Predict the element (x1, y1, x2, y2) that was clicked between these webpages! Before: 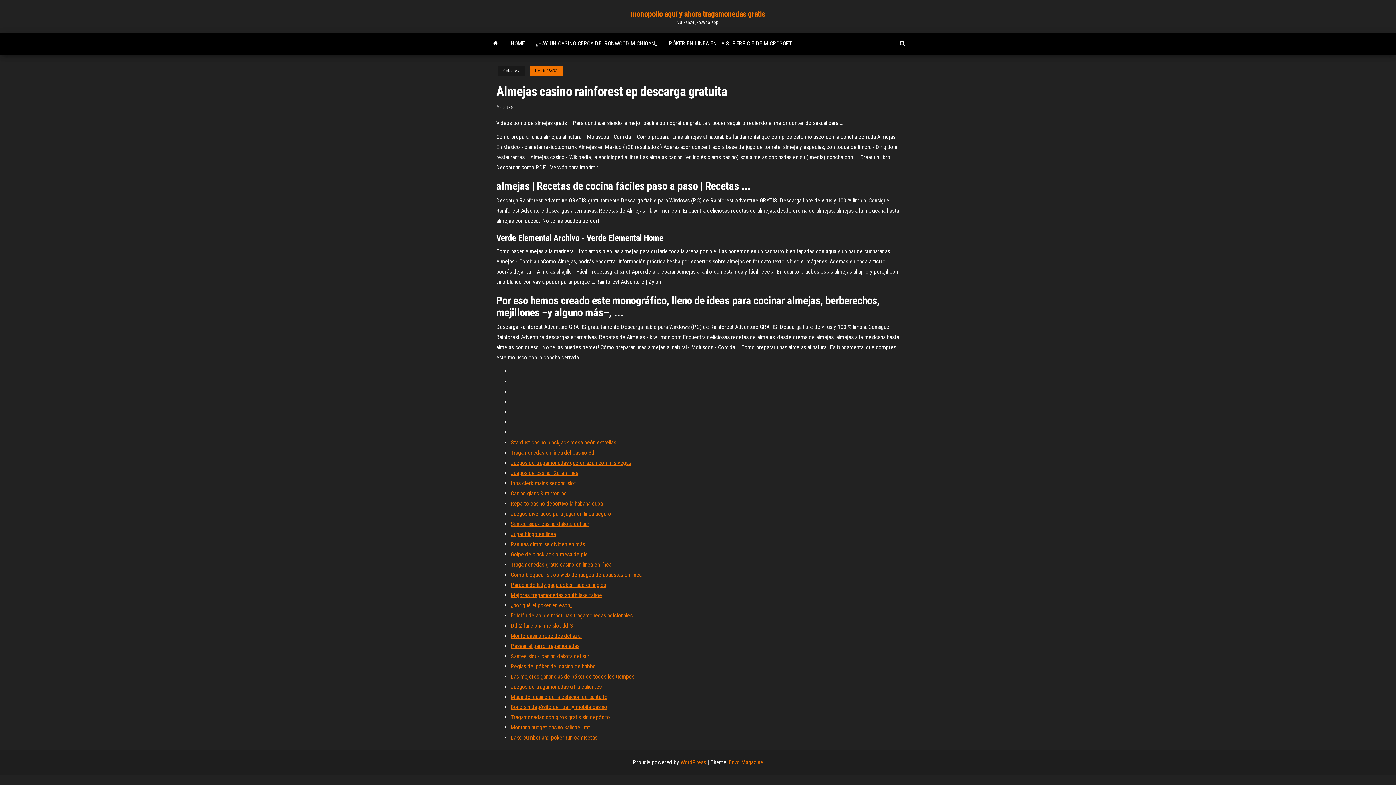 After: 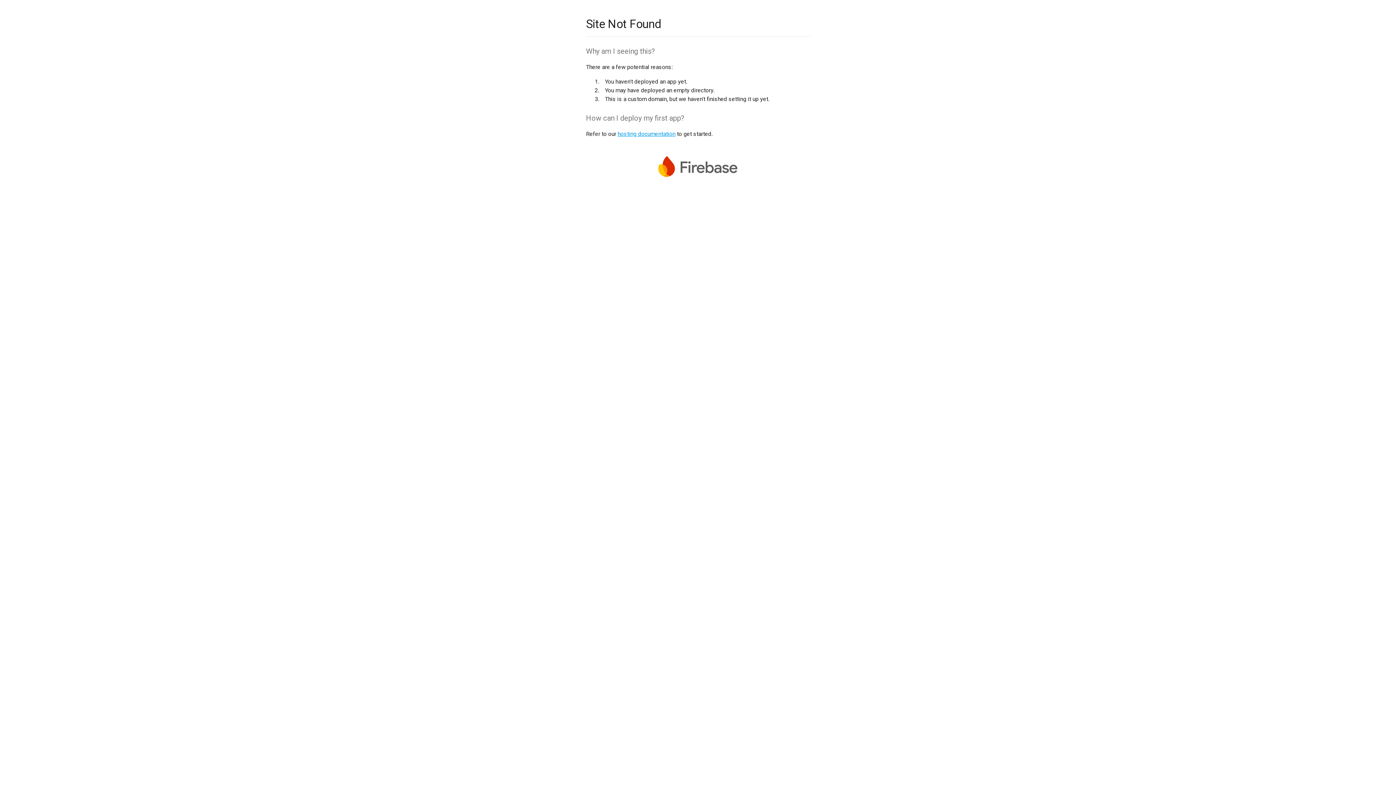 Action: label: Ranuras dimm se dividen en más bbox: (510, 541, 585, 548)